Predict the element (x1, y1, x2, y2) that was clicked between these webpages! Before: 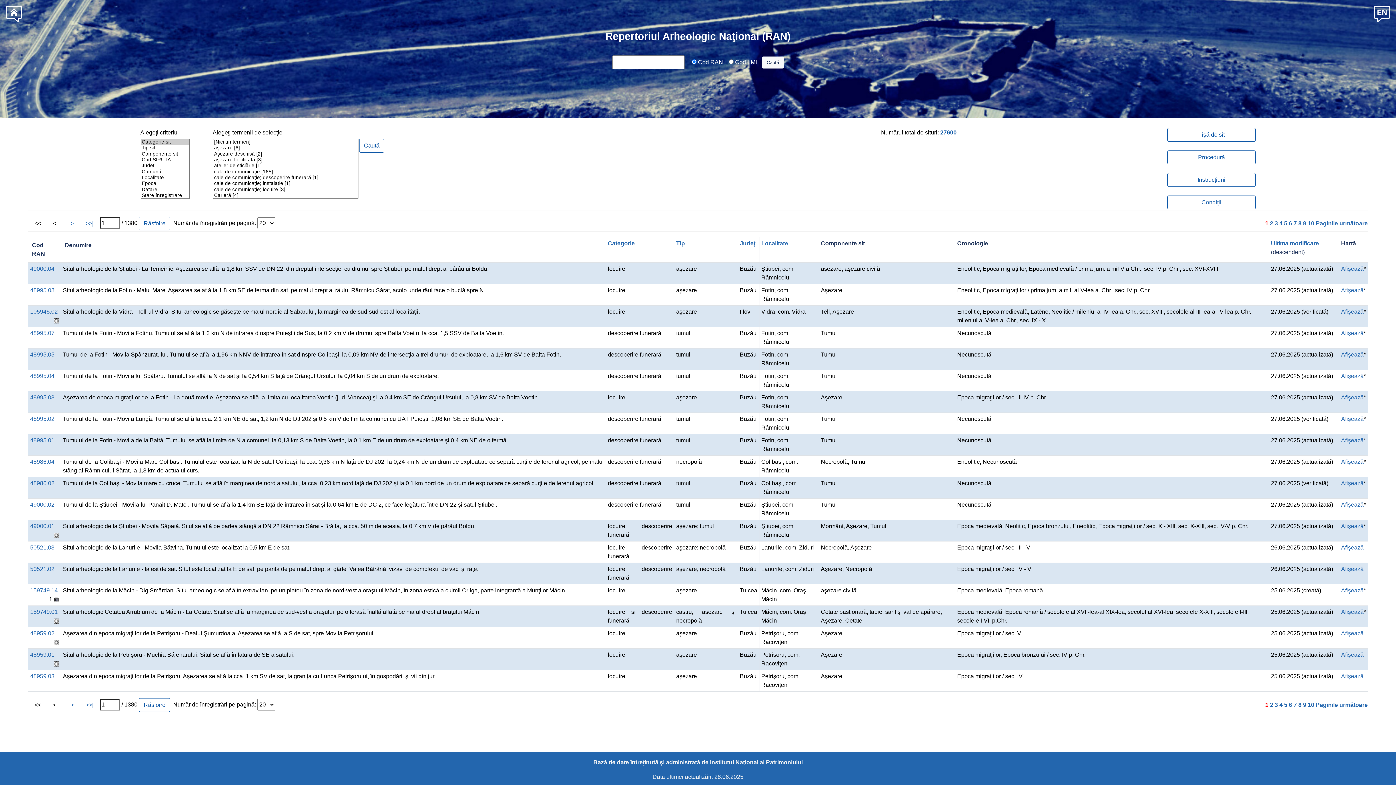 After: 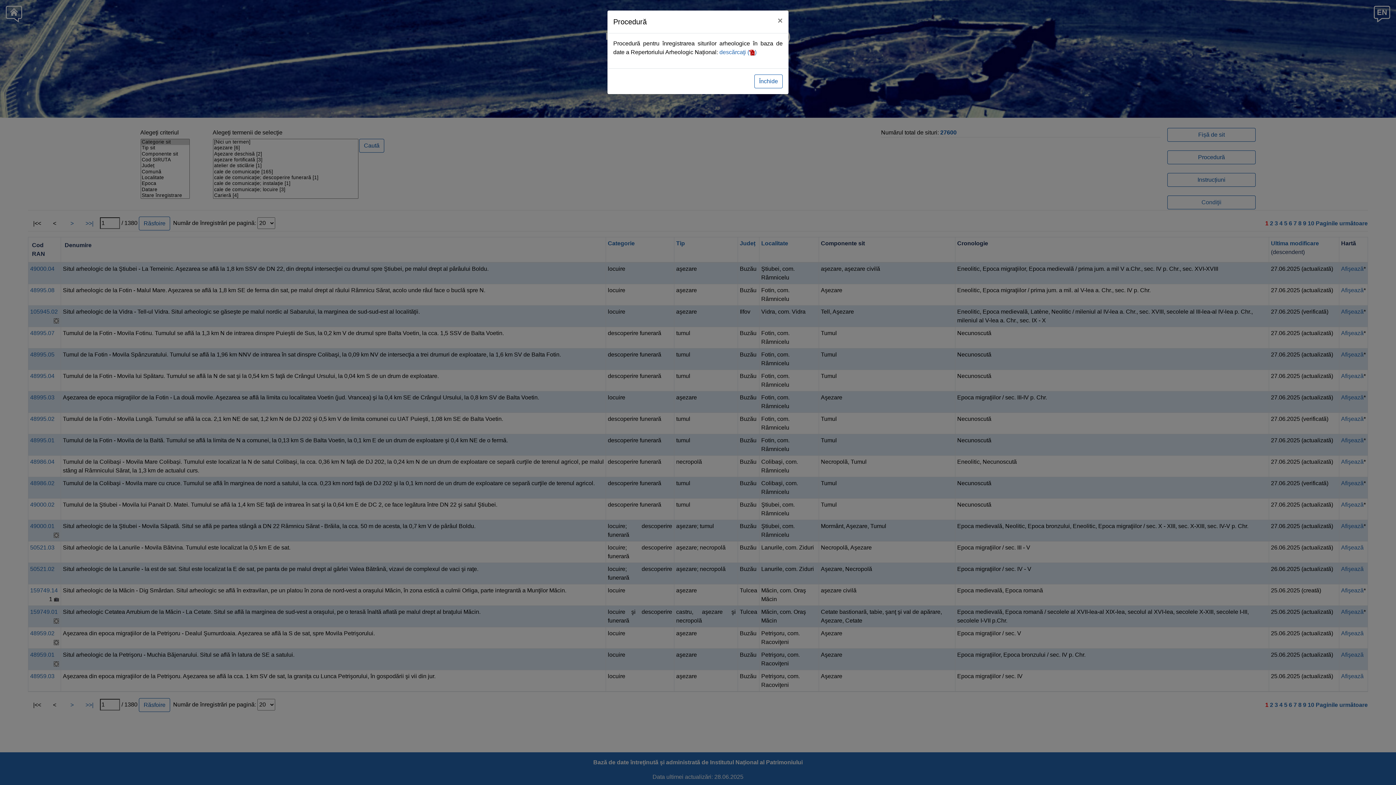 Action: bbox: (1167, 150, 1256, 164) label: Procedură